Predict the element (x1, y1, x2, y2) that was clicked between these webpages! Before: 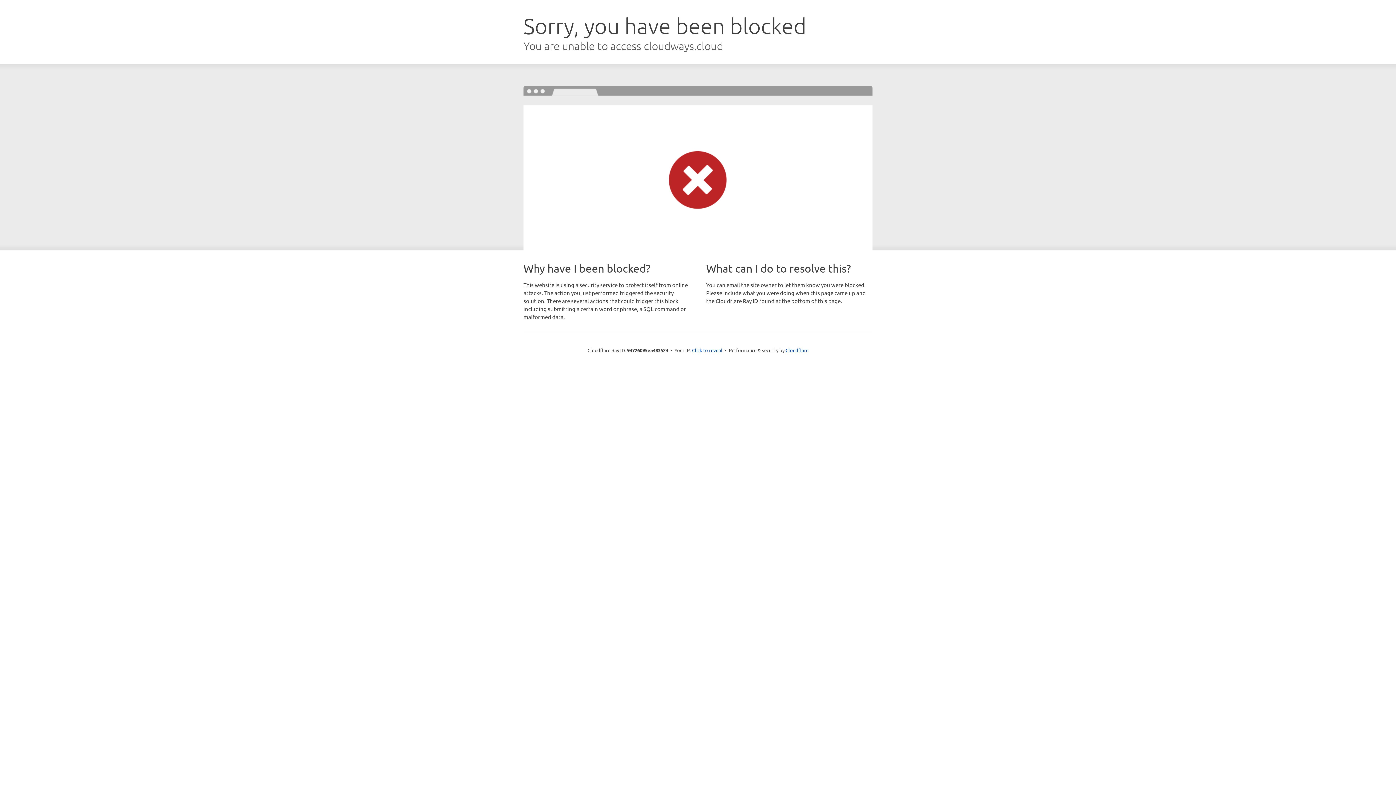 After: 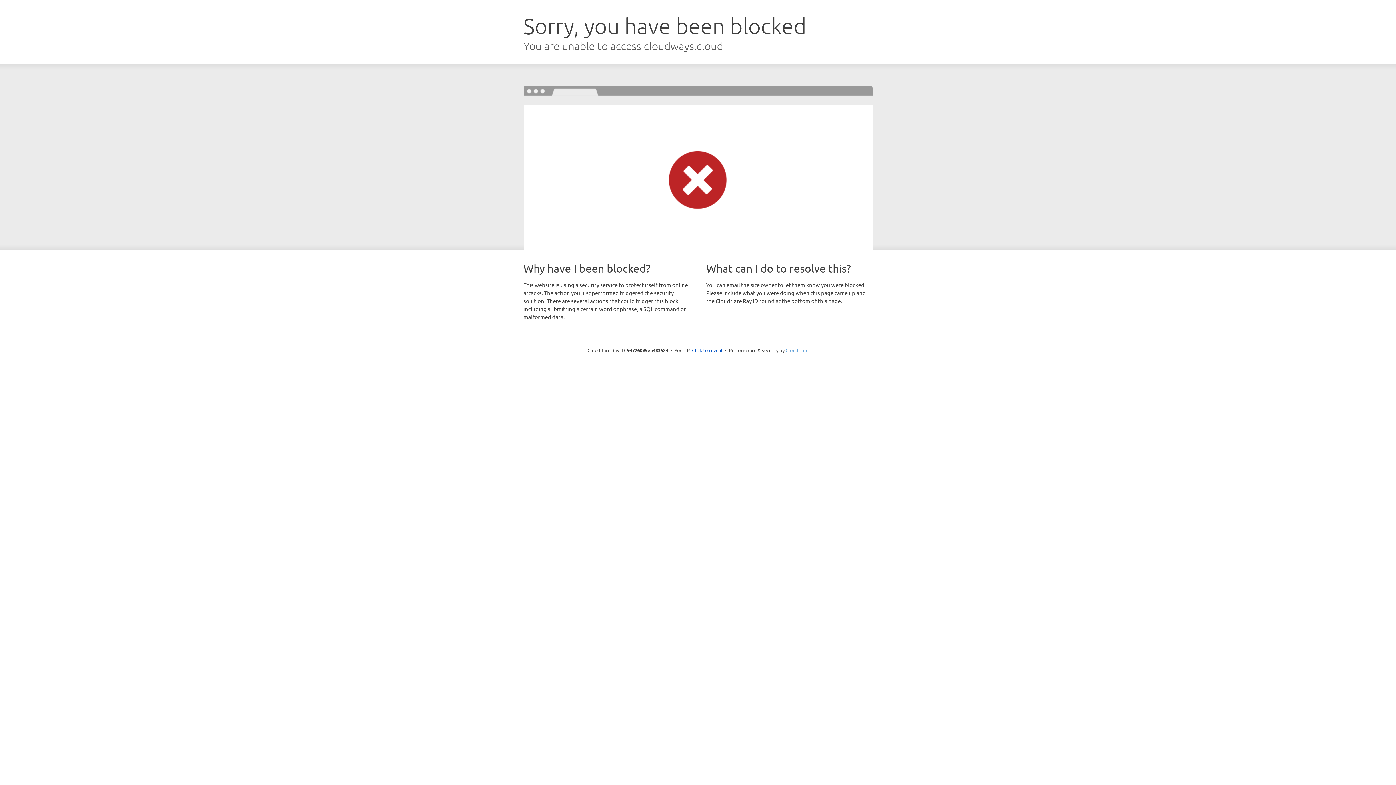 Action: bbox: (785, 347, 808, 353) label: Cloudflare